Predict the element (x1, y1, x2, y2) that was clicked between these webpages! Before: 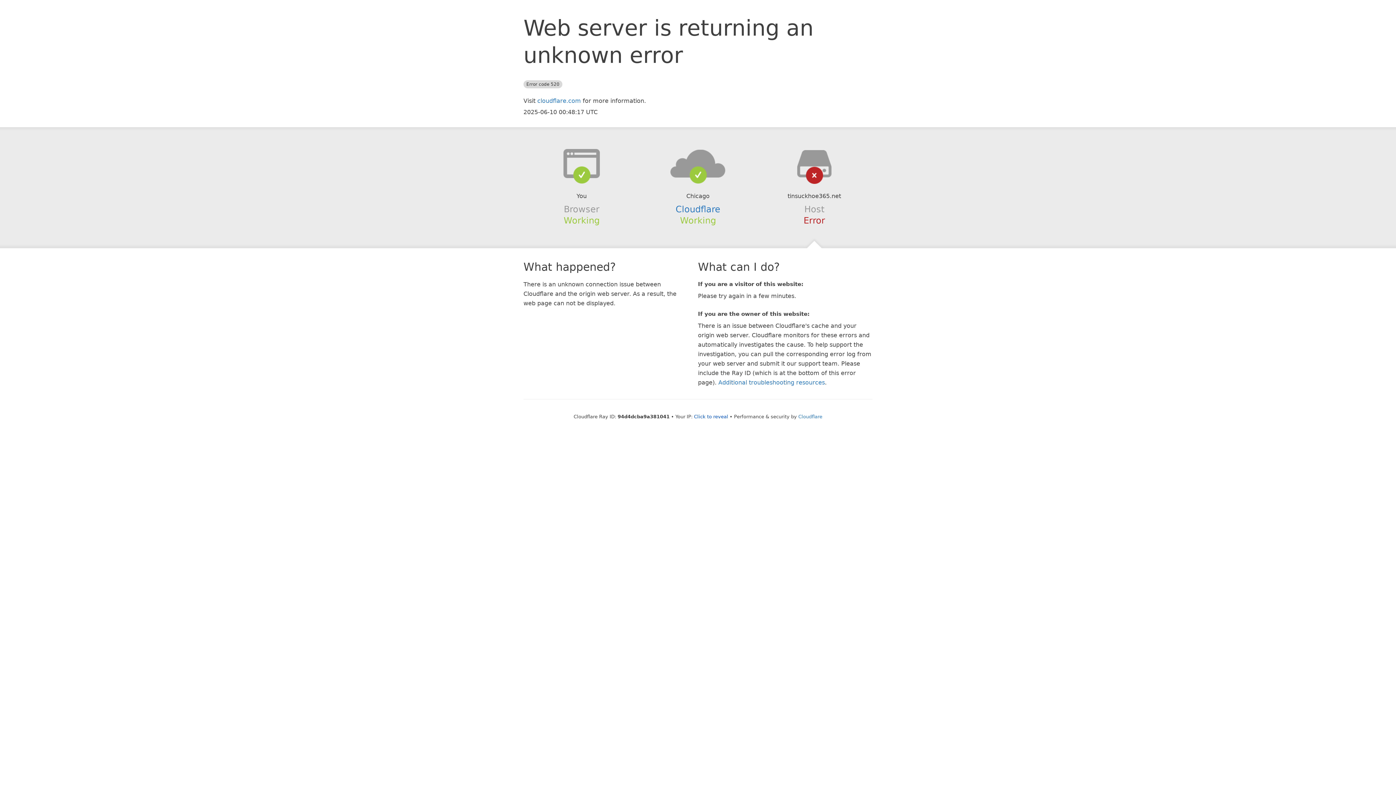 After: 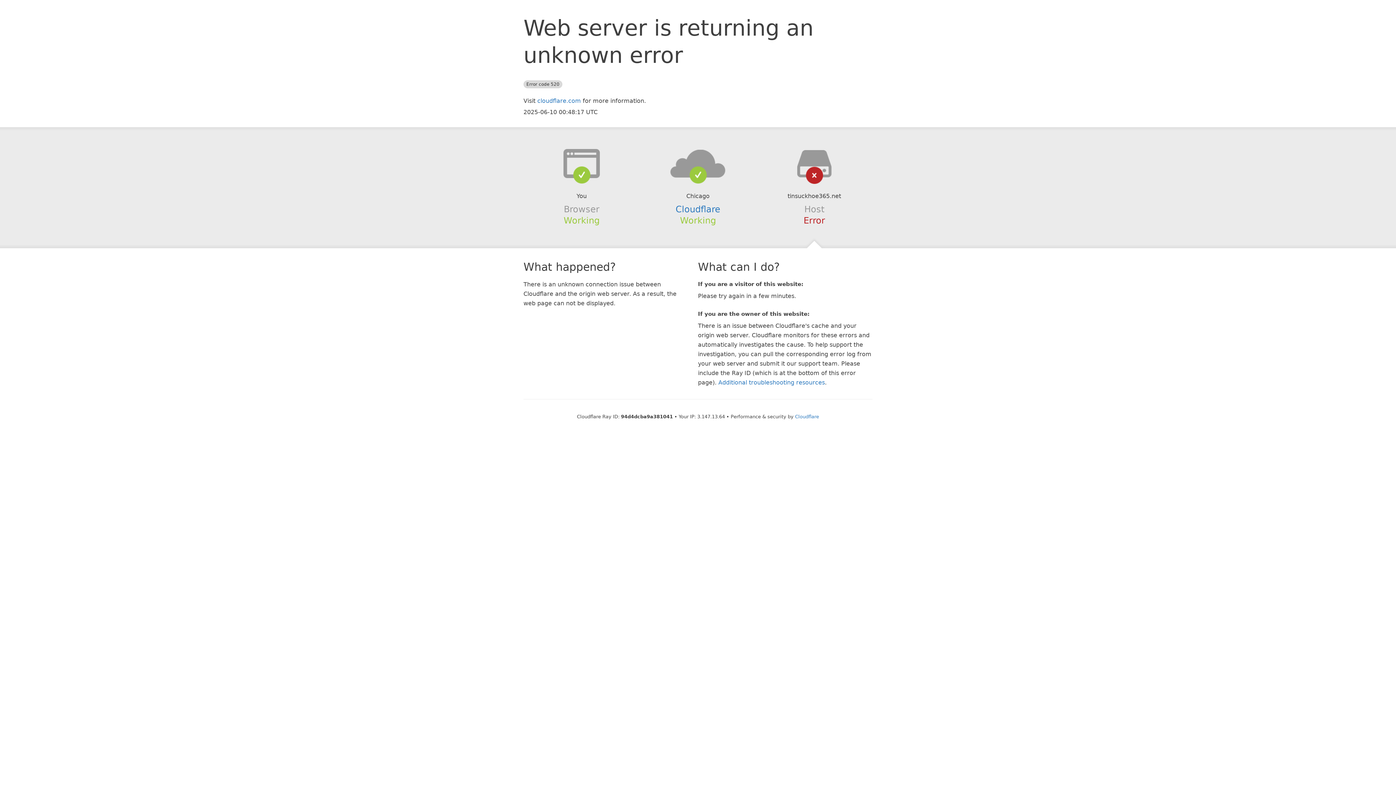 Action: label: Click to reveal bbox: (694, 414, 728, 419)